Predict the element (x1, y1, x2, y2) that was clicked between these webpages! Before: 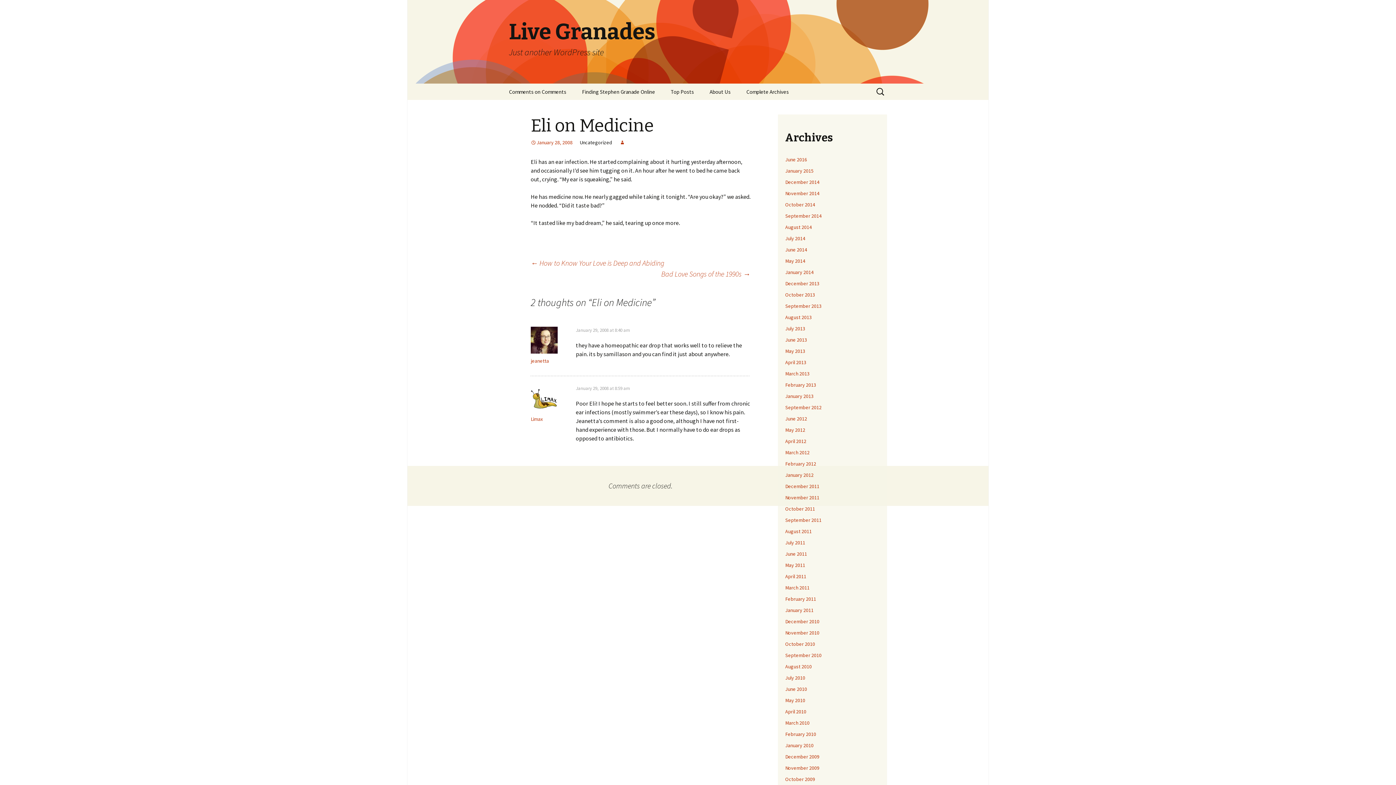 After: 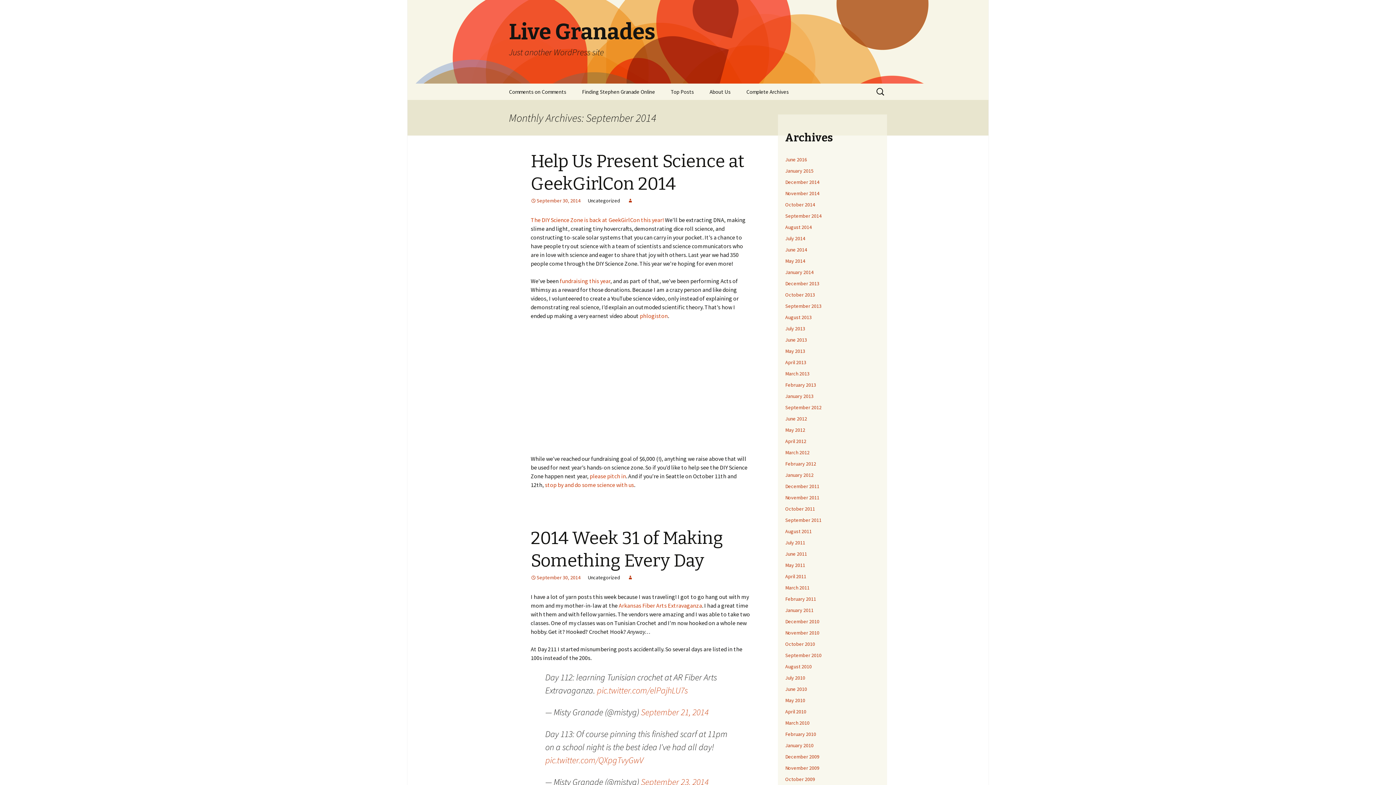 Action: bbox: (785, 212, 821, 219) label: September 2014